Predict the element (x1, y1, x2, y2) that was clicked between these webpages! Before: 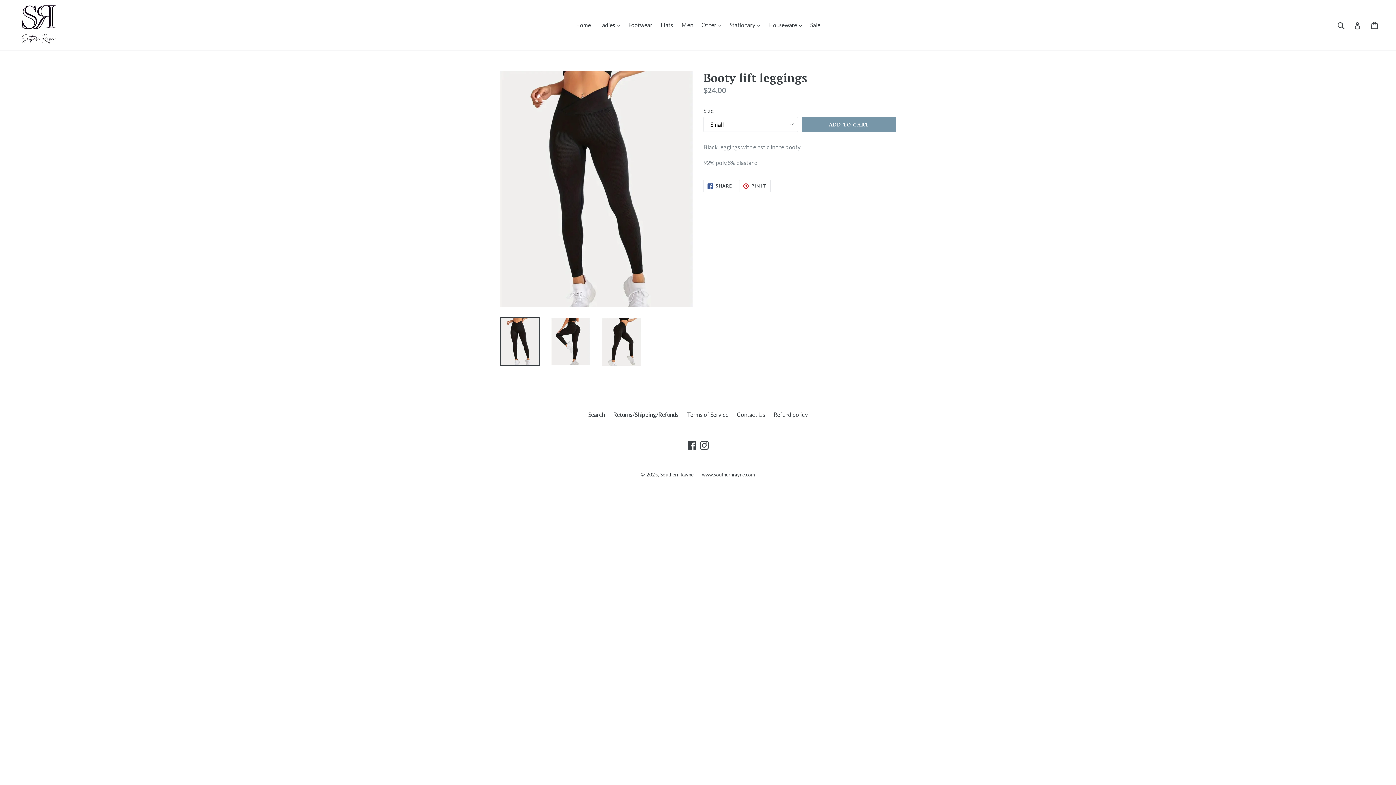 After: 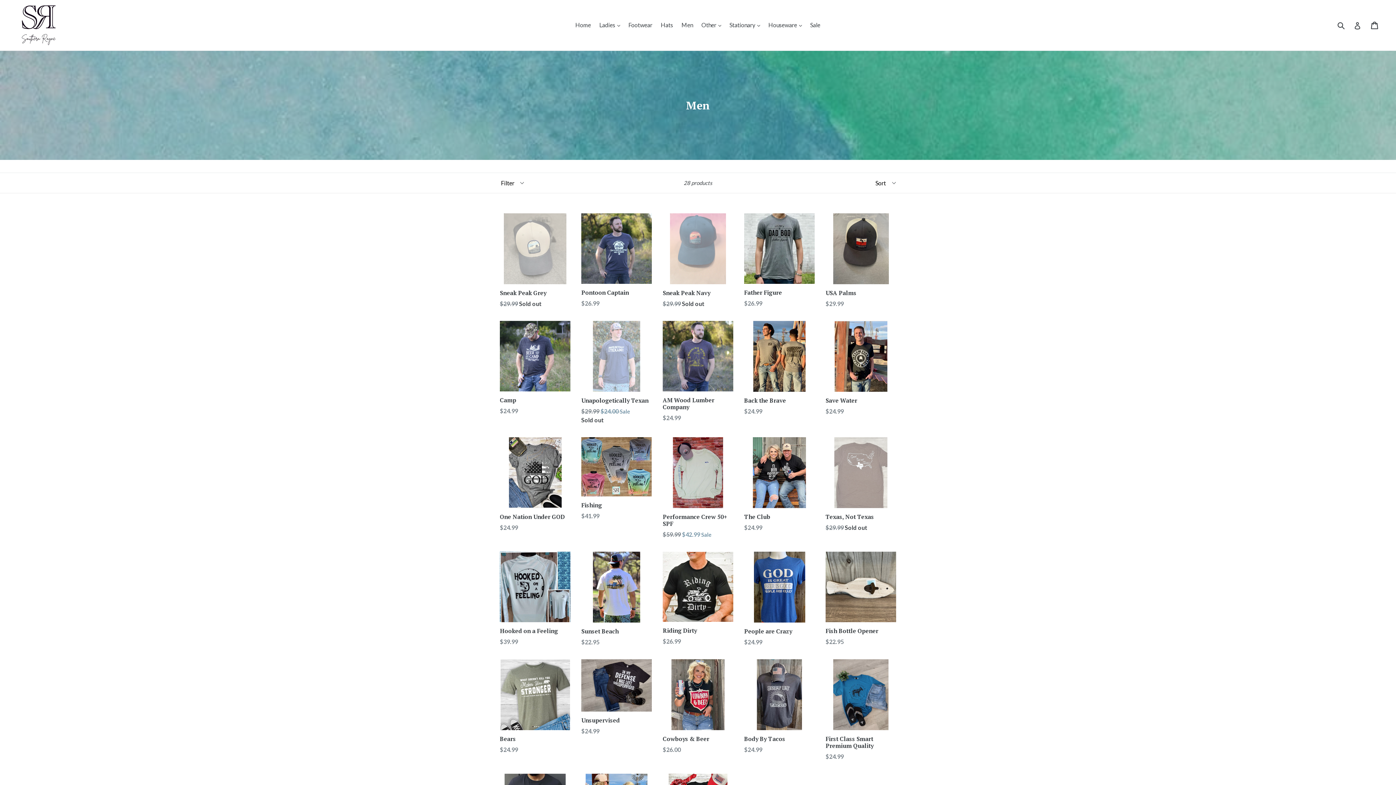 Action: label: Men bbox: (678, 19, 696, 30)